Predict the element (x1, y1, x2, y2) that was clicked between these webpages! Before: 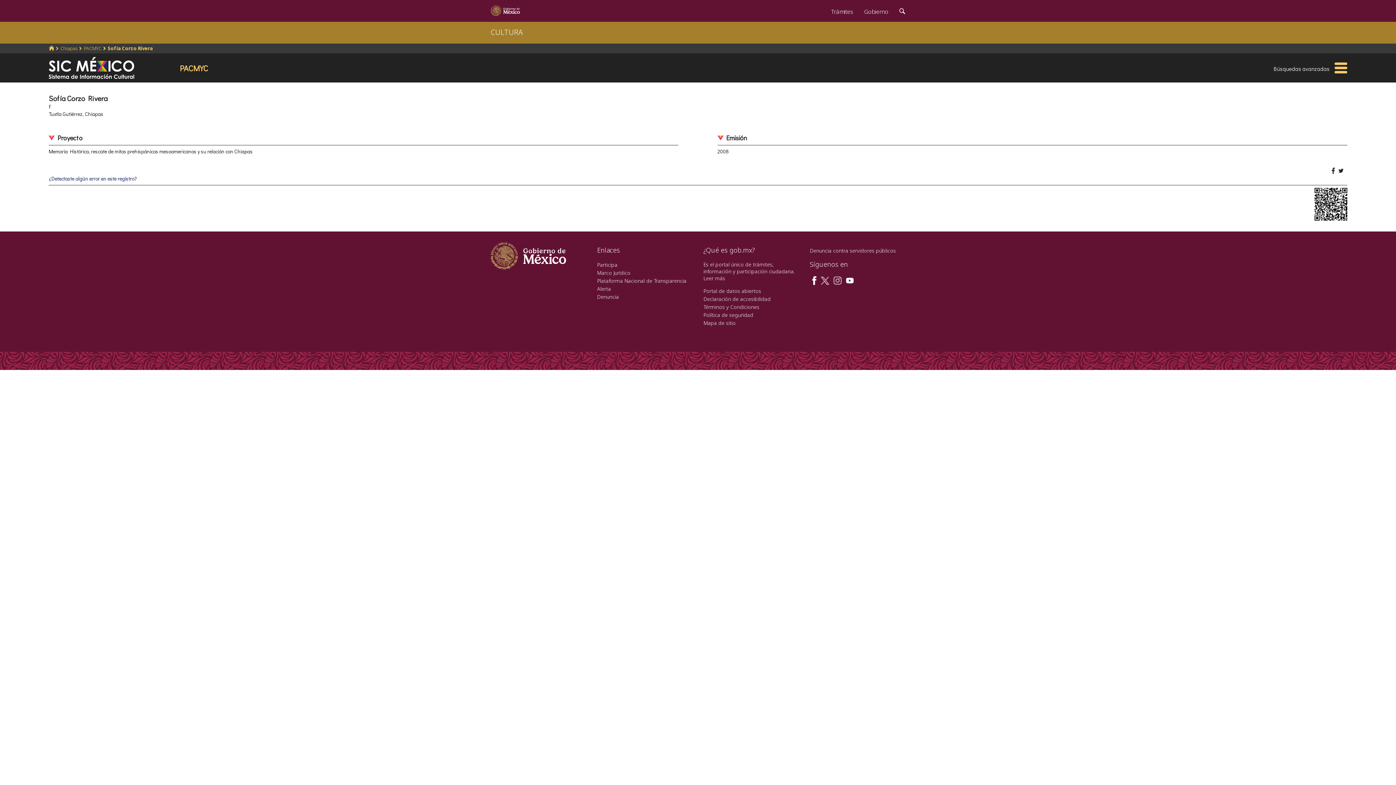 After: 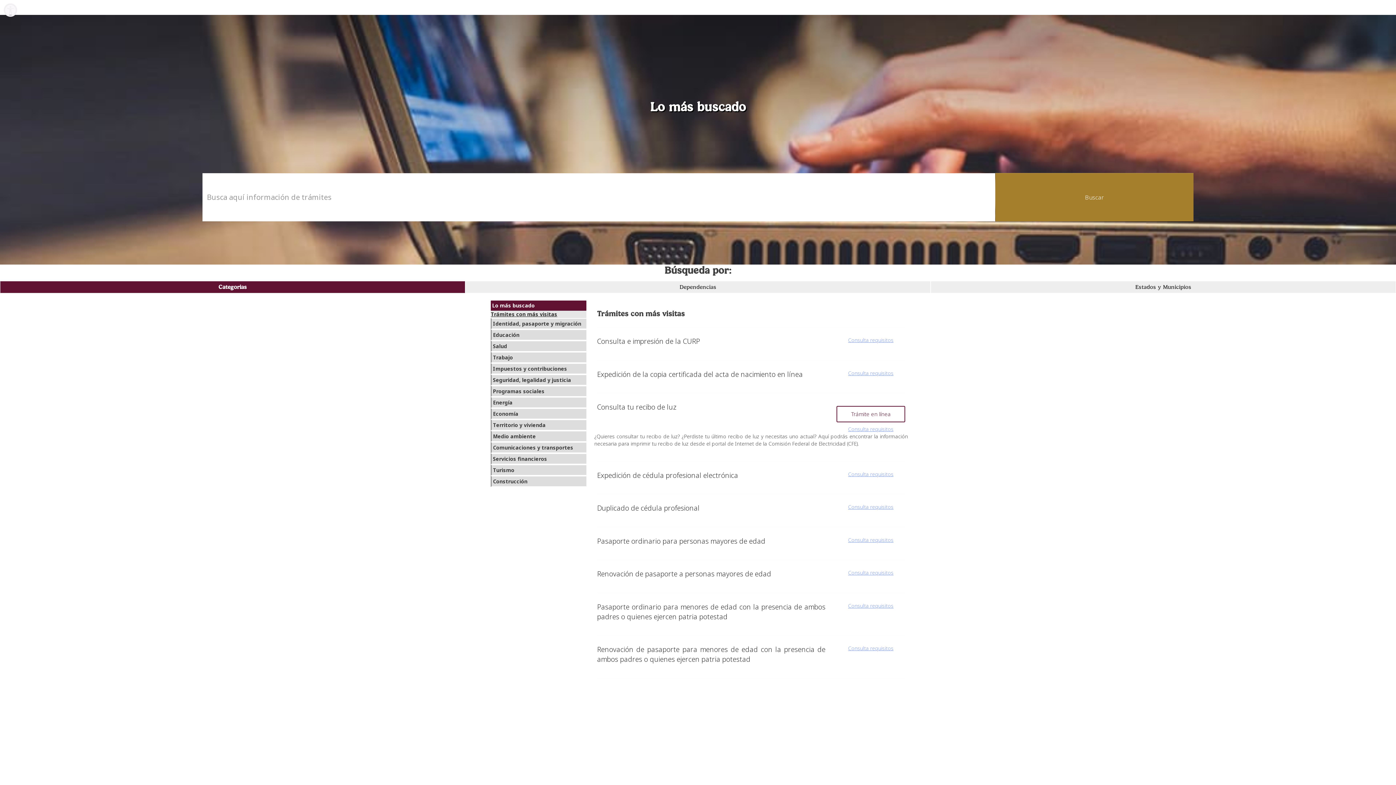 Action: label: Trámites bbox: (825, 0, 858, 20)